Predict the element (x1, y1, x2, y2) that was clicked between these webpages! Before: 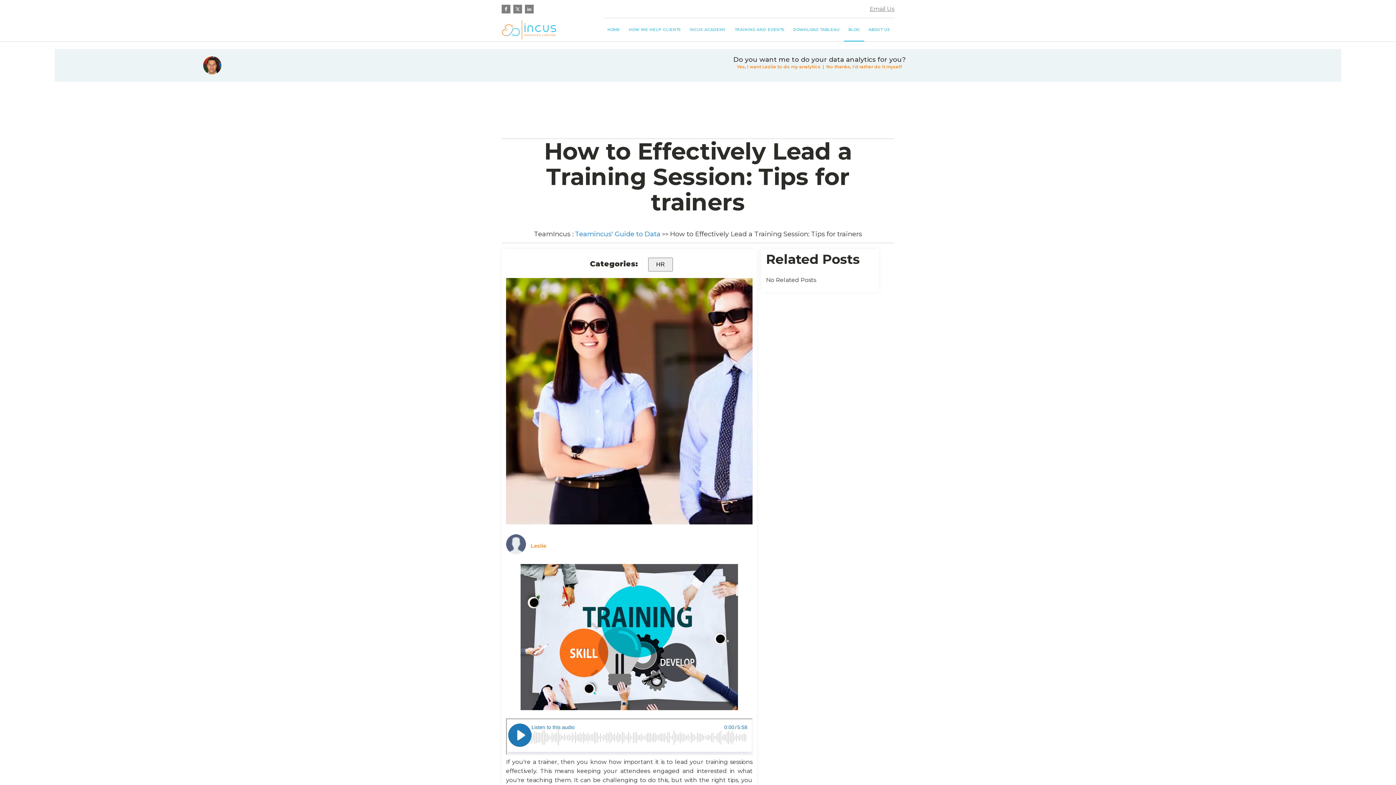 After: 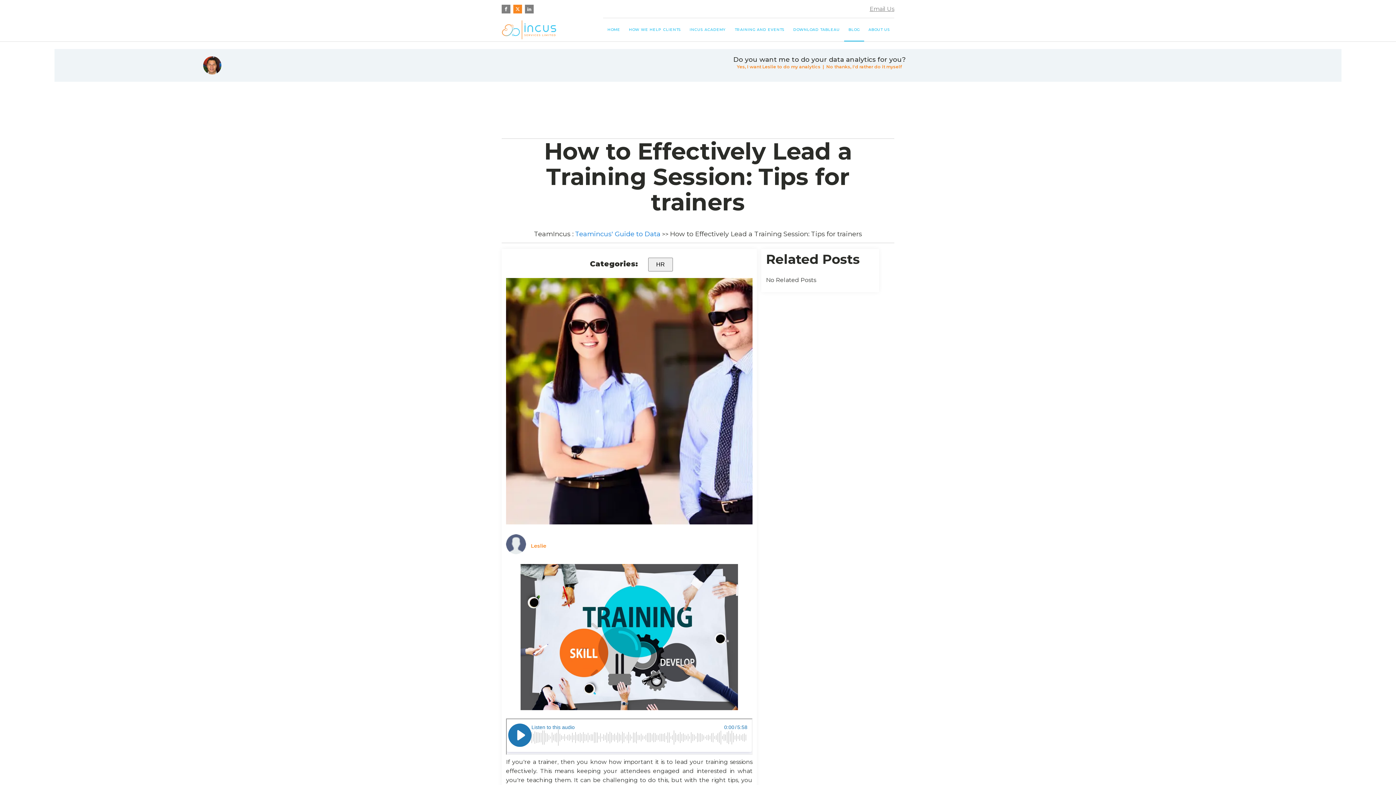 Action: bbox: (513, 4, 522, 13)